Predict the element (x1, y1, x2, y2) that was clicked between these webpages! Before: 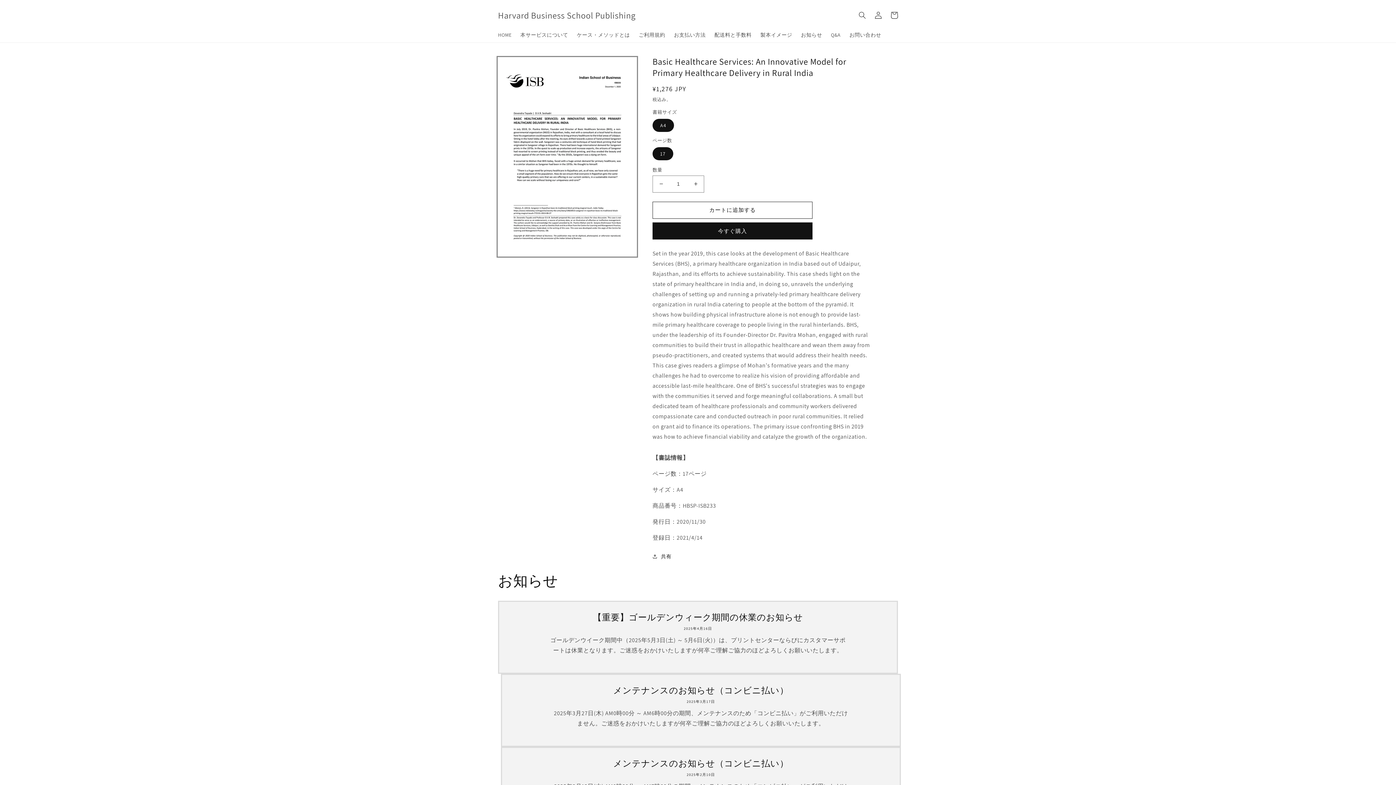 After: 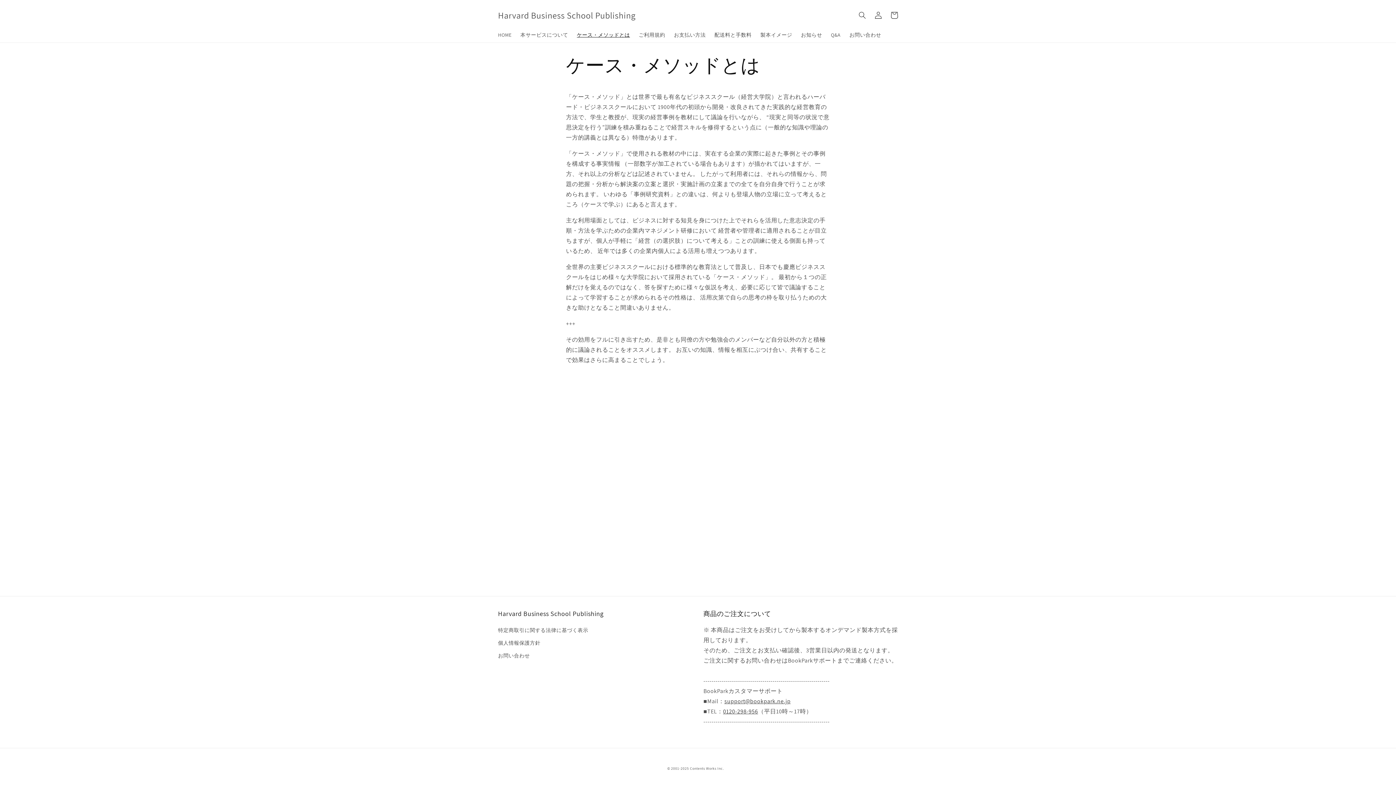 Action: label: ケース・メソッドとは bbox: (572, 27, 634, 42)